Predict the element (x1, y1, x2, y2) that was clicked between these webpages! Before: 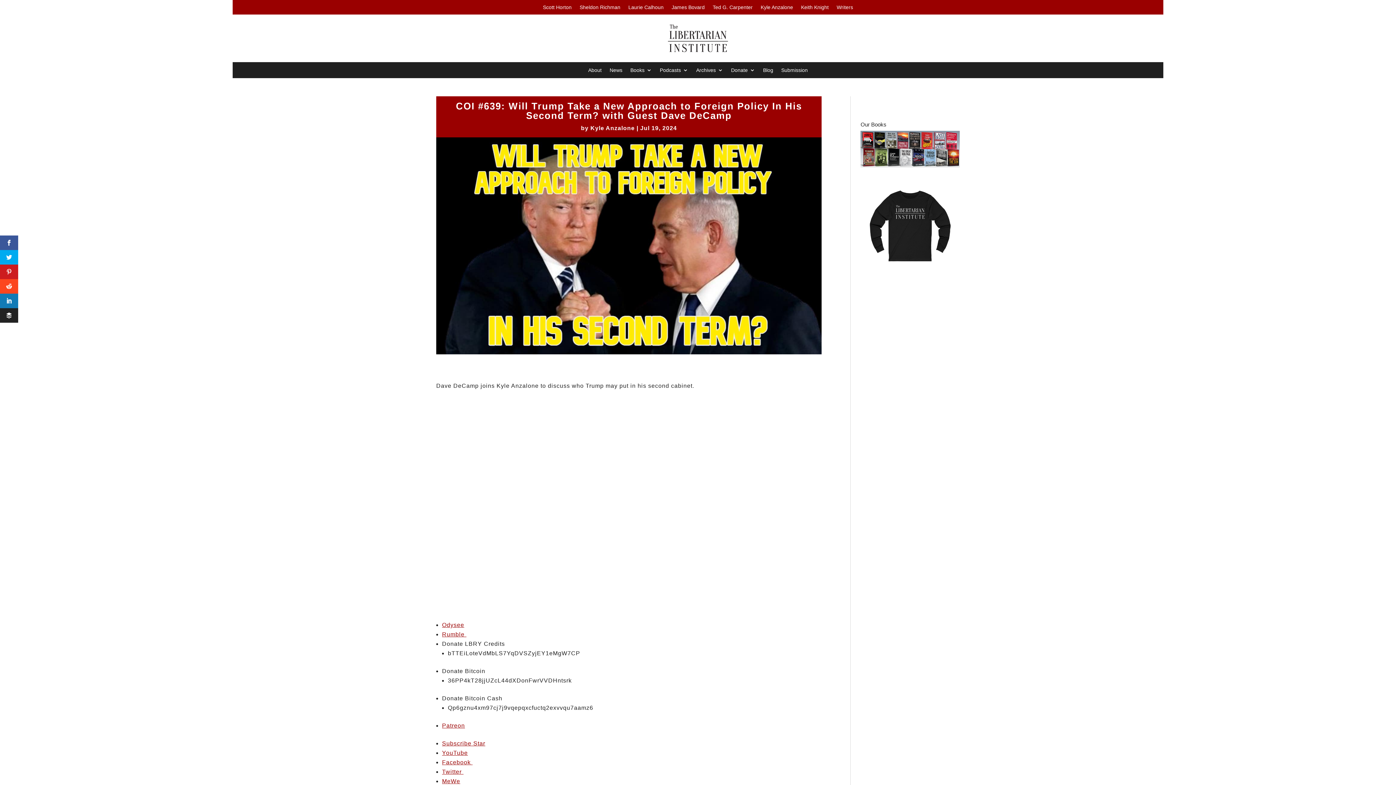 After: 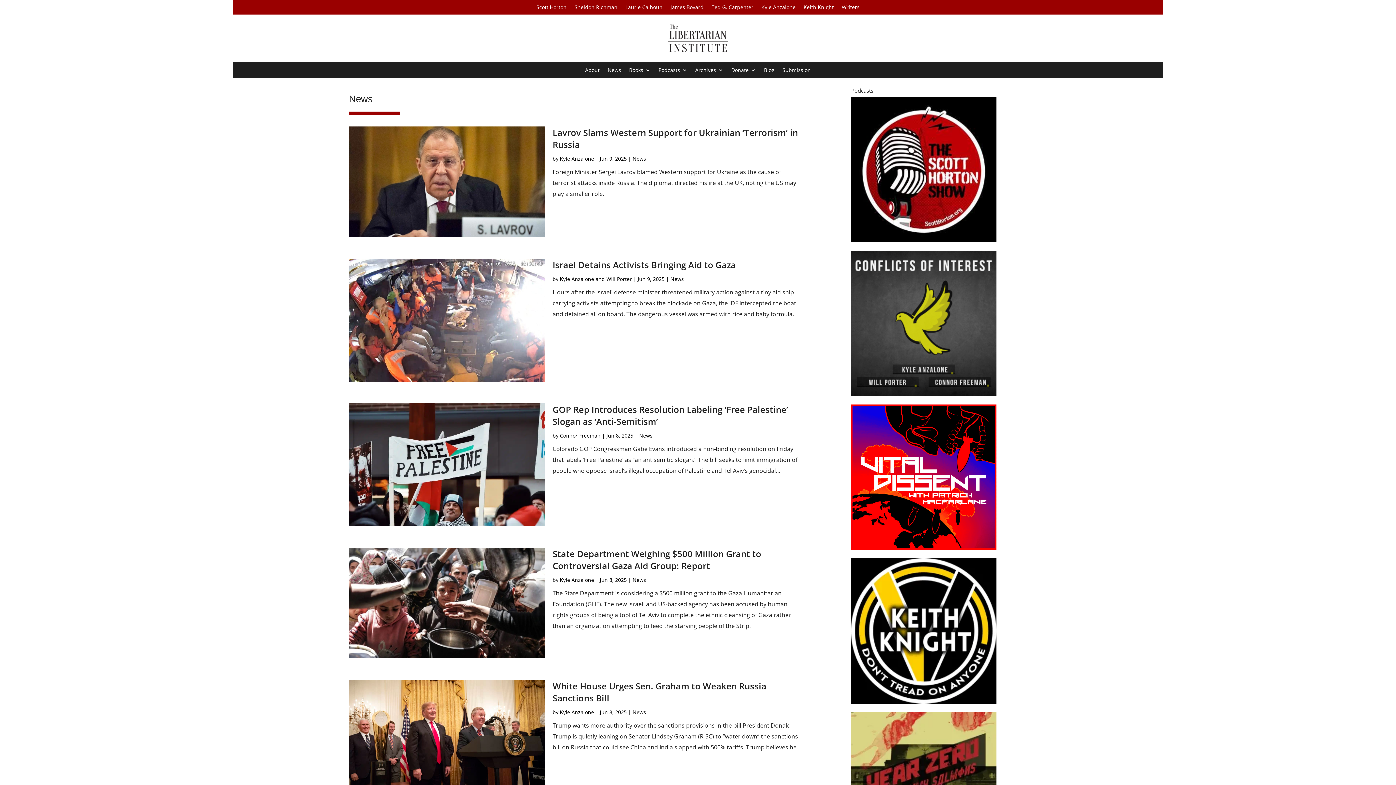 Action: label: News bbox: (609, 67, 622, 75)